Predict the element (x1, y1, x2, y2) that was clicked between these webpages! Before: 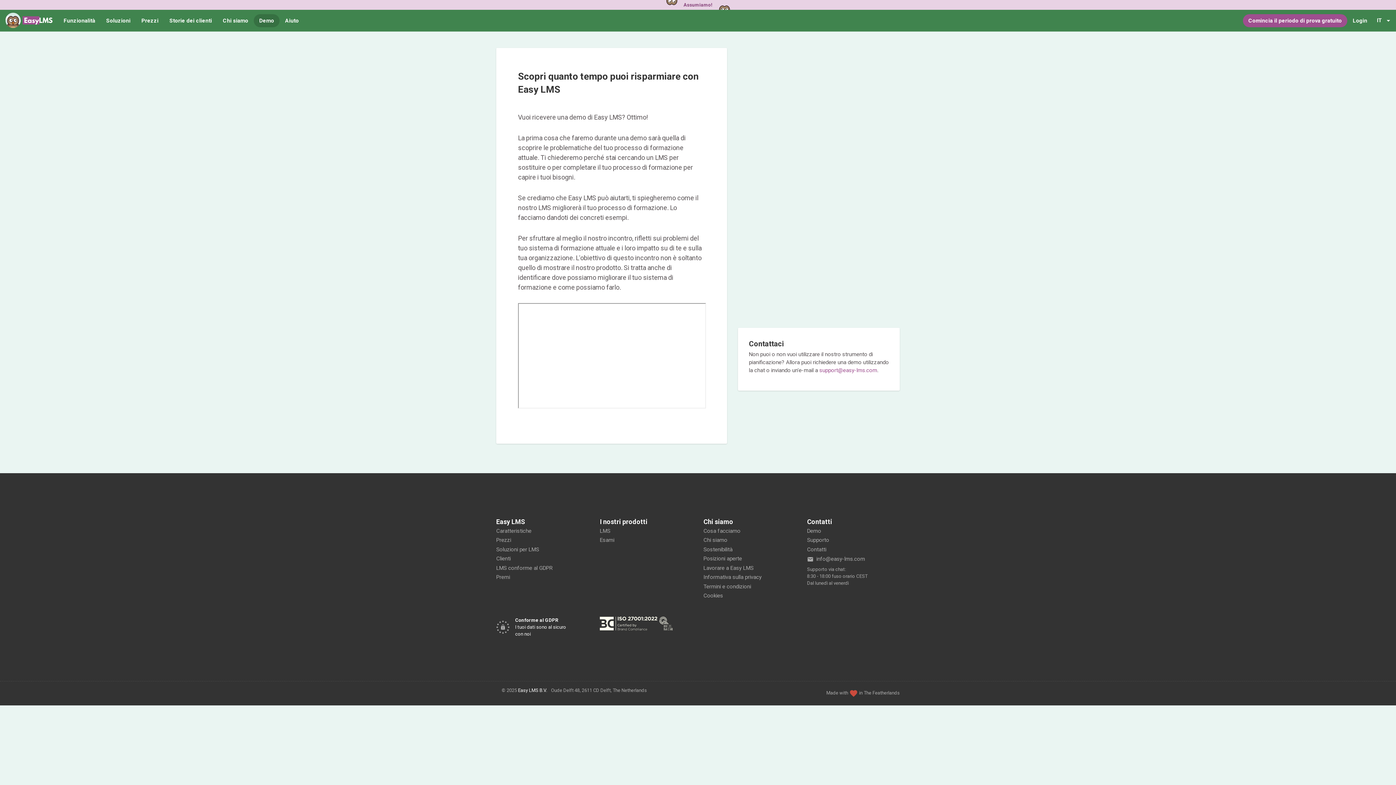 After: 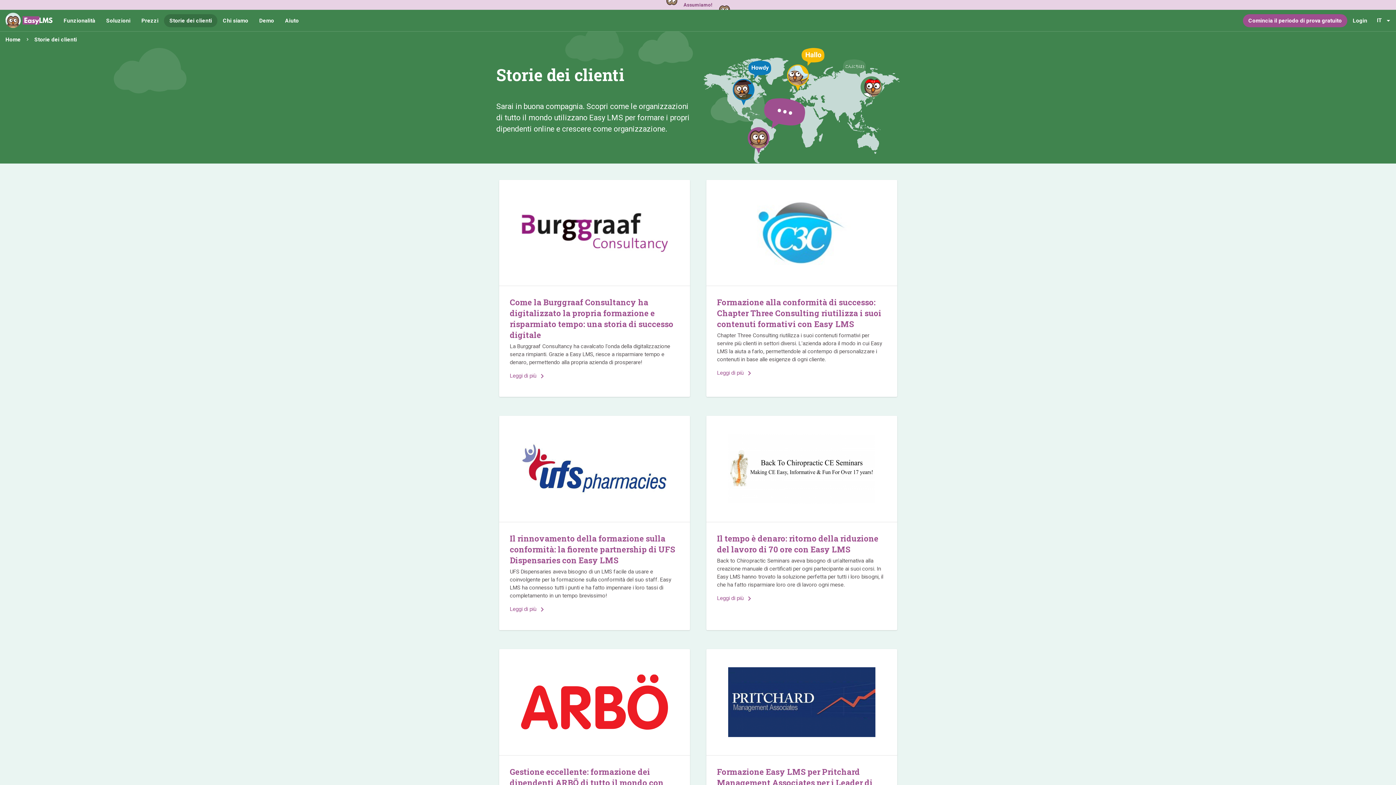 Action: bbox: (164, 14, 217, 27) label: Storie dei clienti